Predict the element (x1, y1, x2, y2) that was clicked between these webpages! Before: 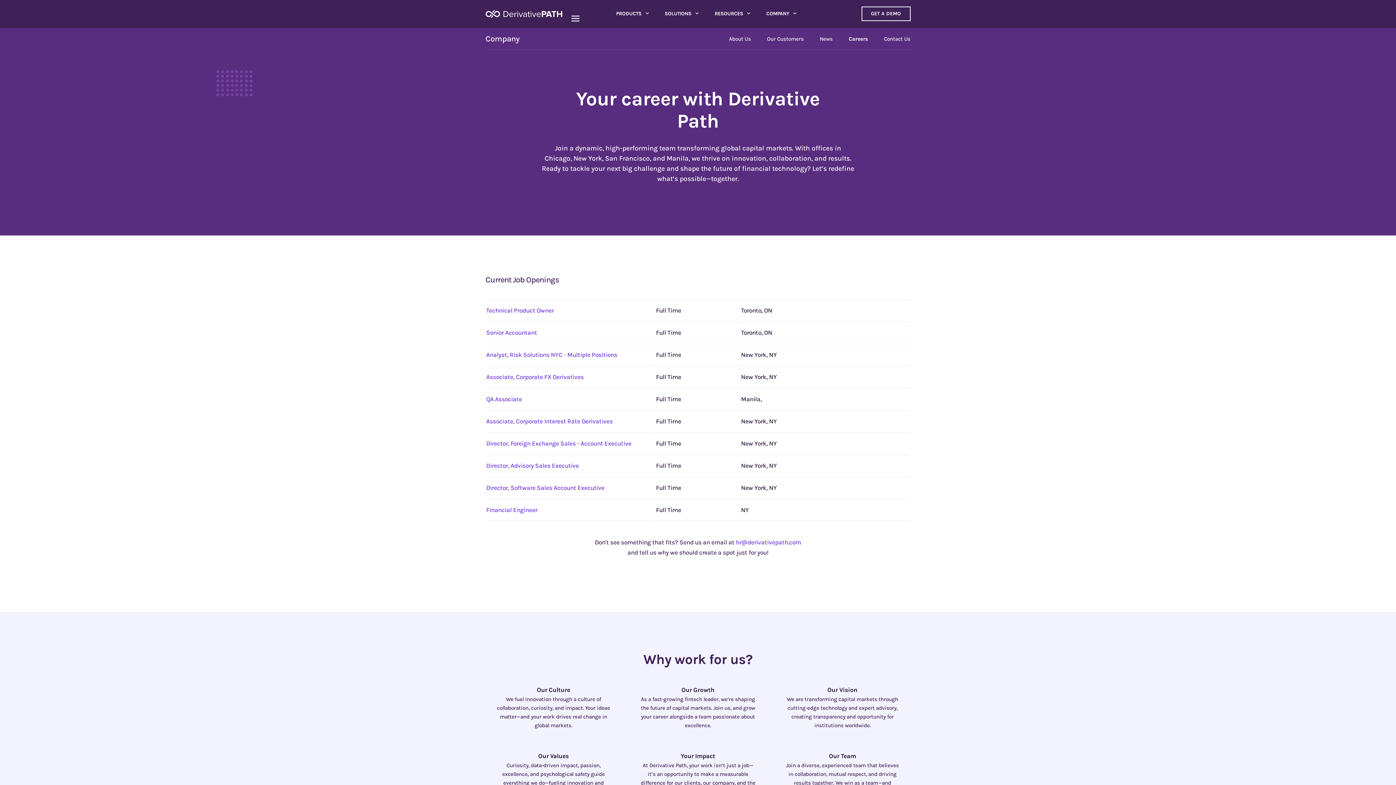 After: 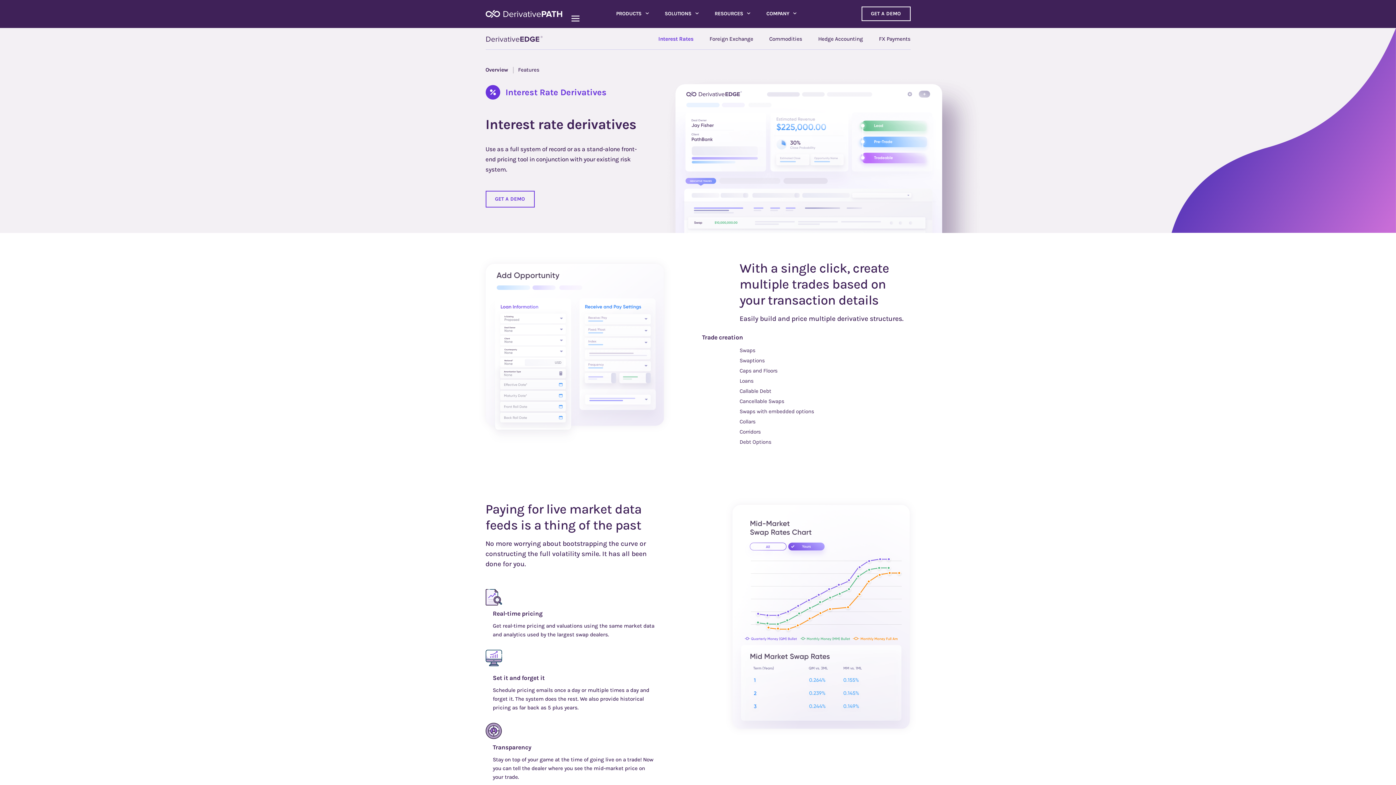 Action: bbox: (616, 8, 648, 28) label: PRODUCTS